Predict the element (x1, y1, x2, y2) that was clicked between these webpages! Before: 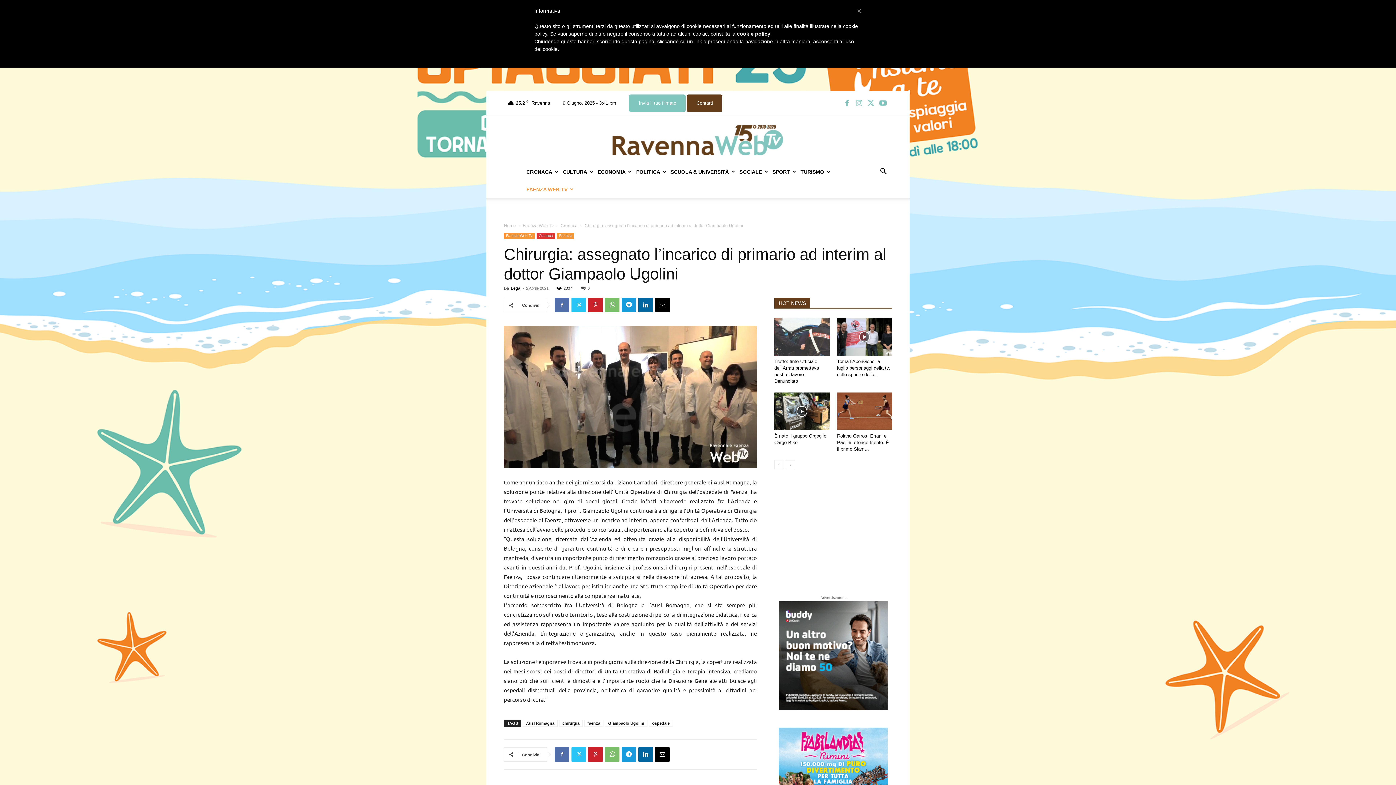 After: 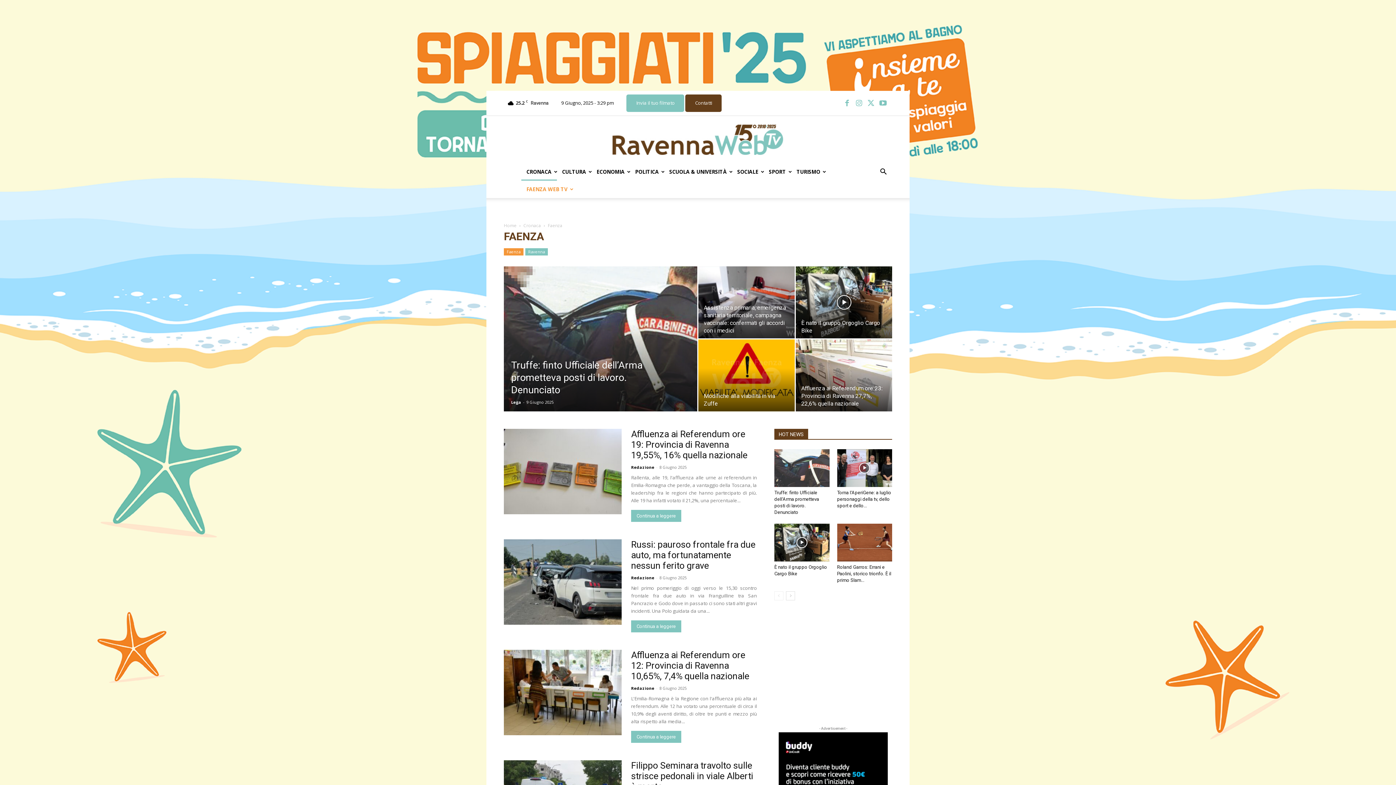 Action: bbox: (557, 233, 574, 239) label: Faenza